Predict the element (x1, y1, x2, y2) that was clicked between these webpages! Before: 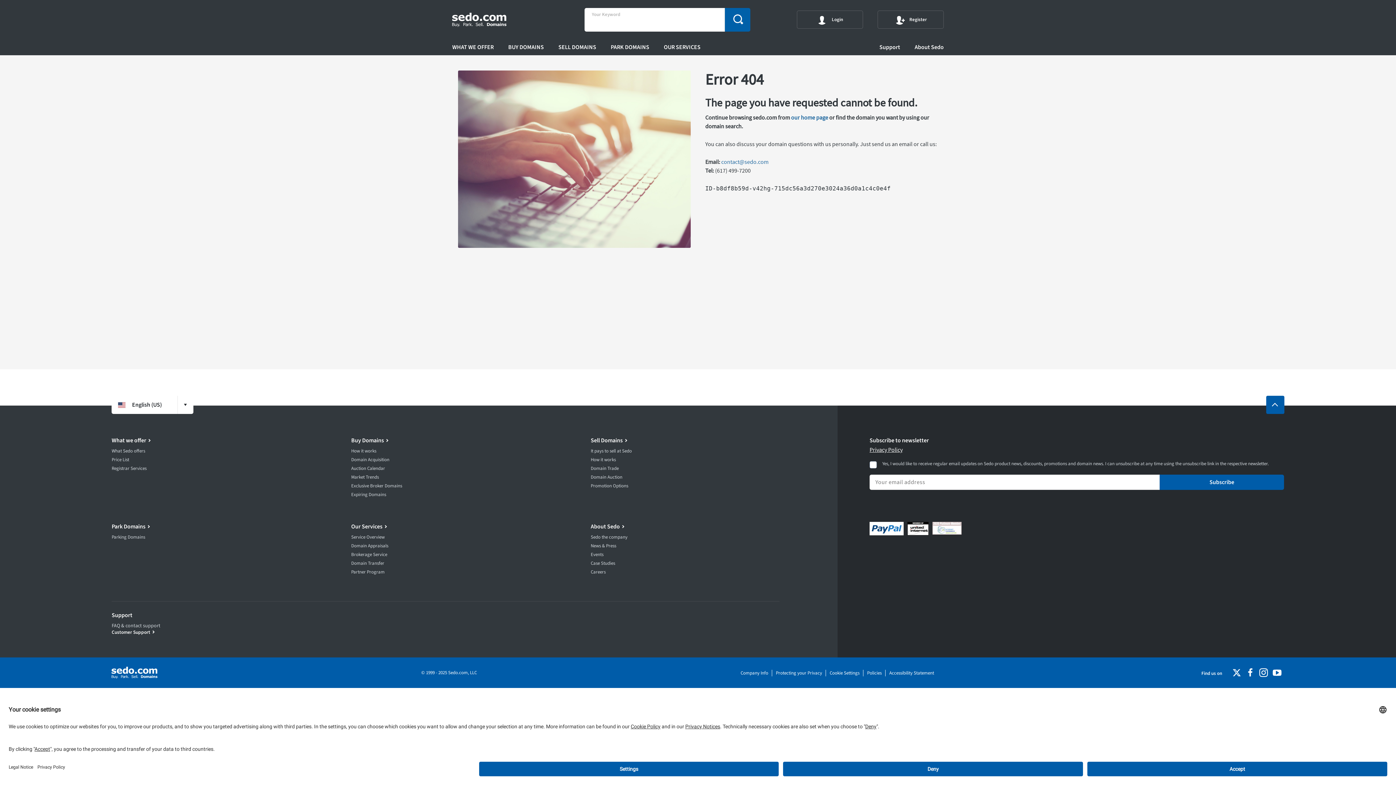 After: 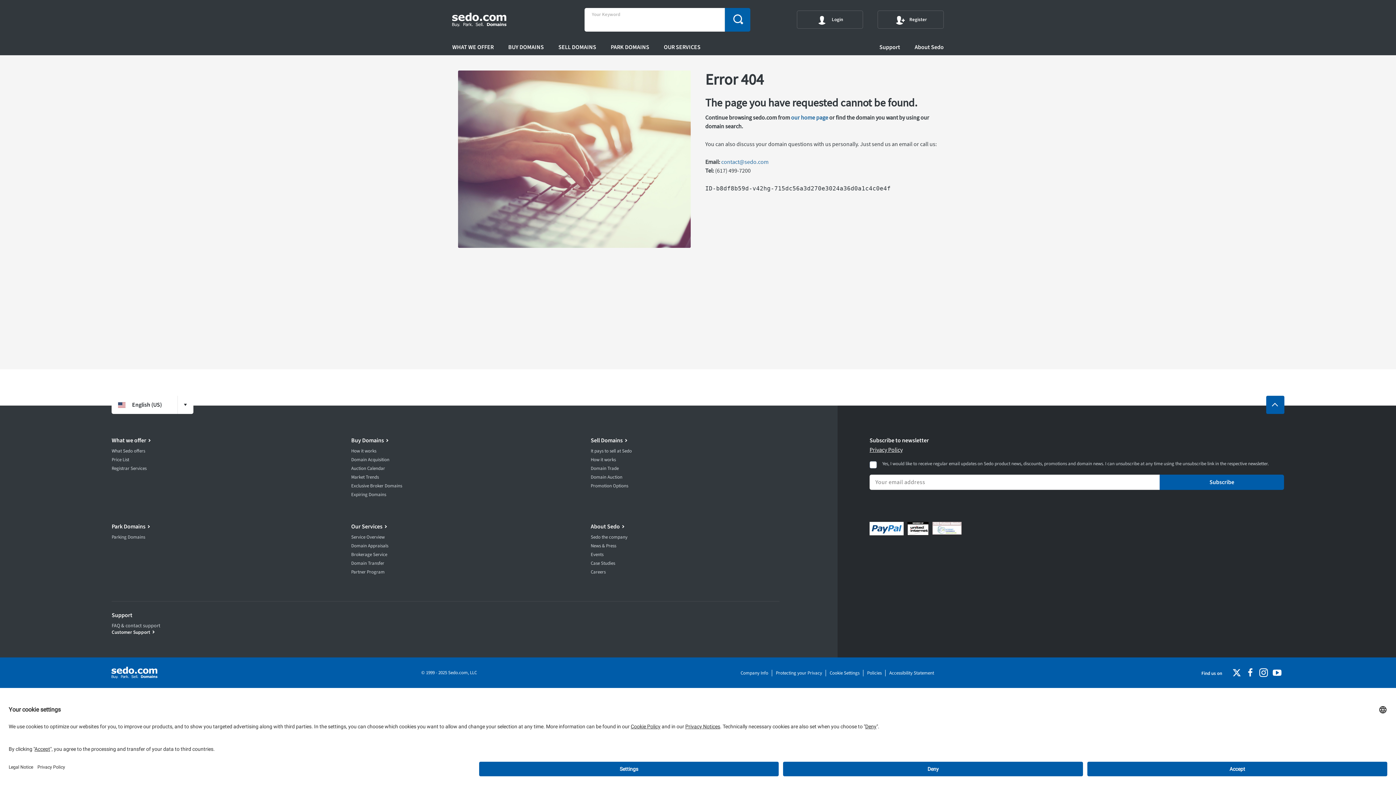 Action: bbox: (1244, 672, 1254, 678)